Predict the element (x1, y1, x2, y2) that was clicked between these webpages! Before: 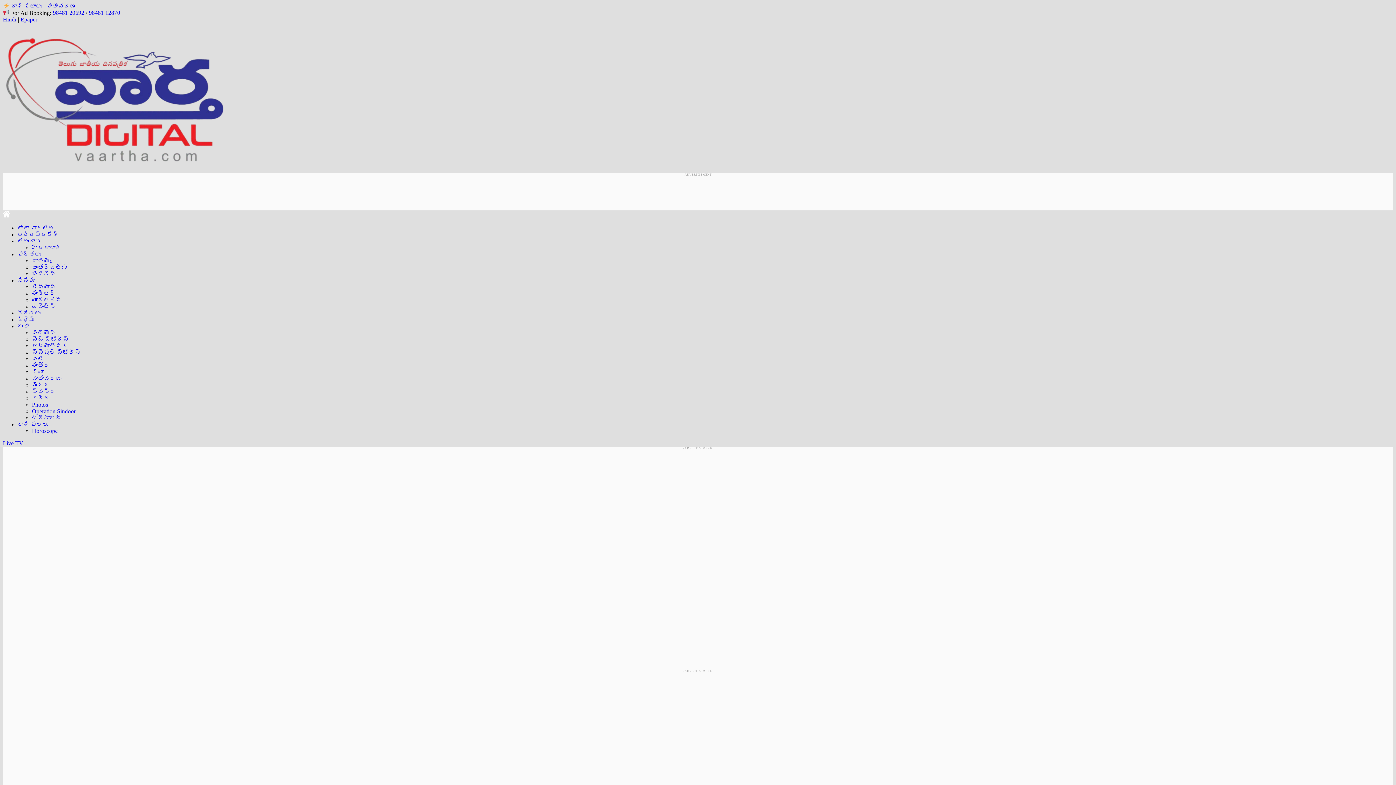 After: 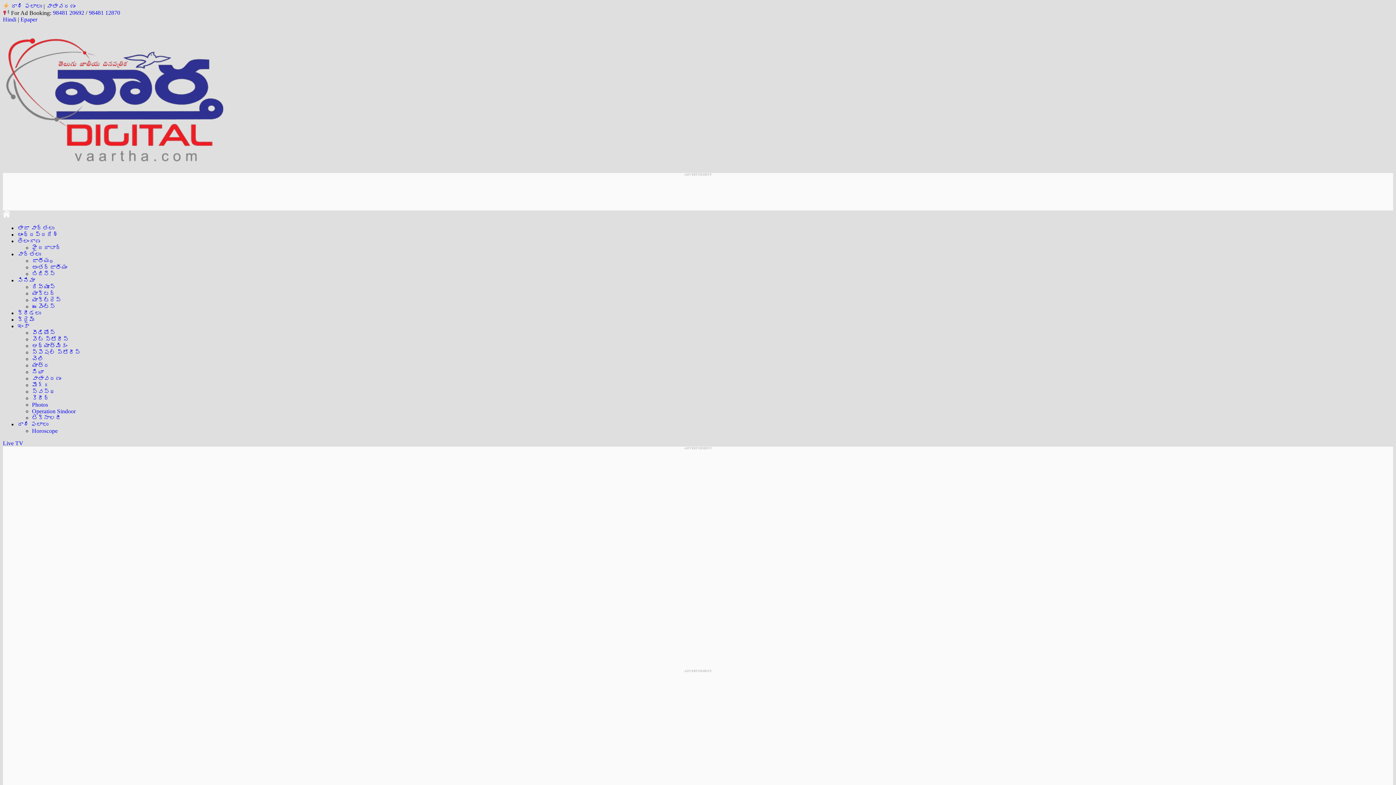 Action: label: యాక్టర్ bbox: (32, 290, 55, 296)